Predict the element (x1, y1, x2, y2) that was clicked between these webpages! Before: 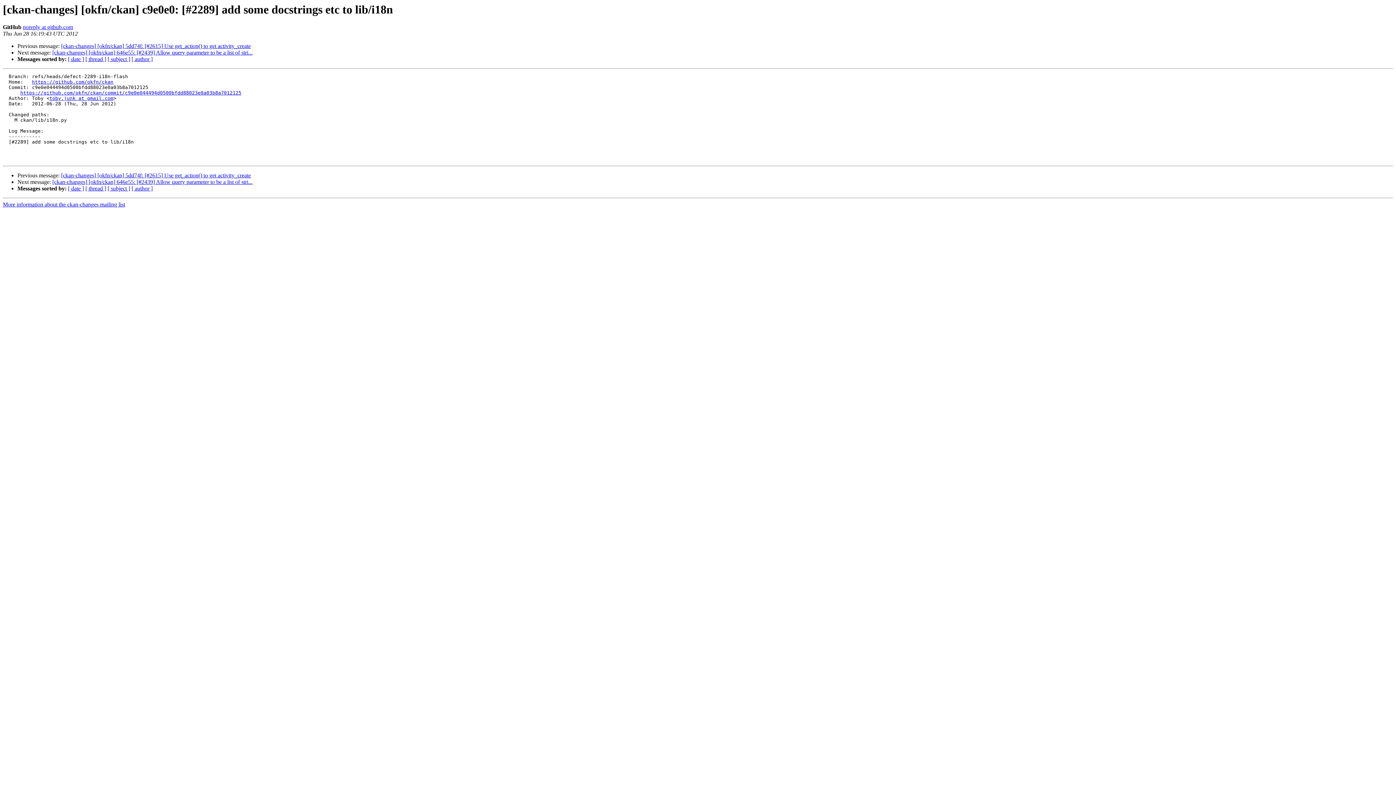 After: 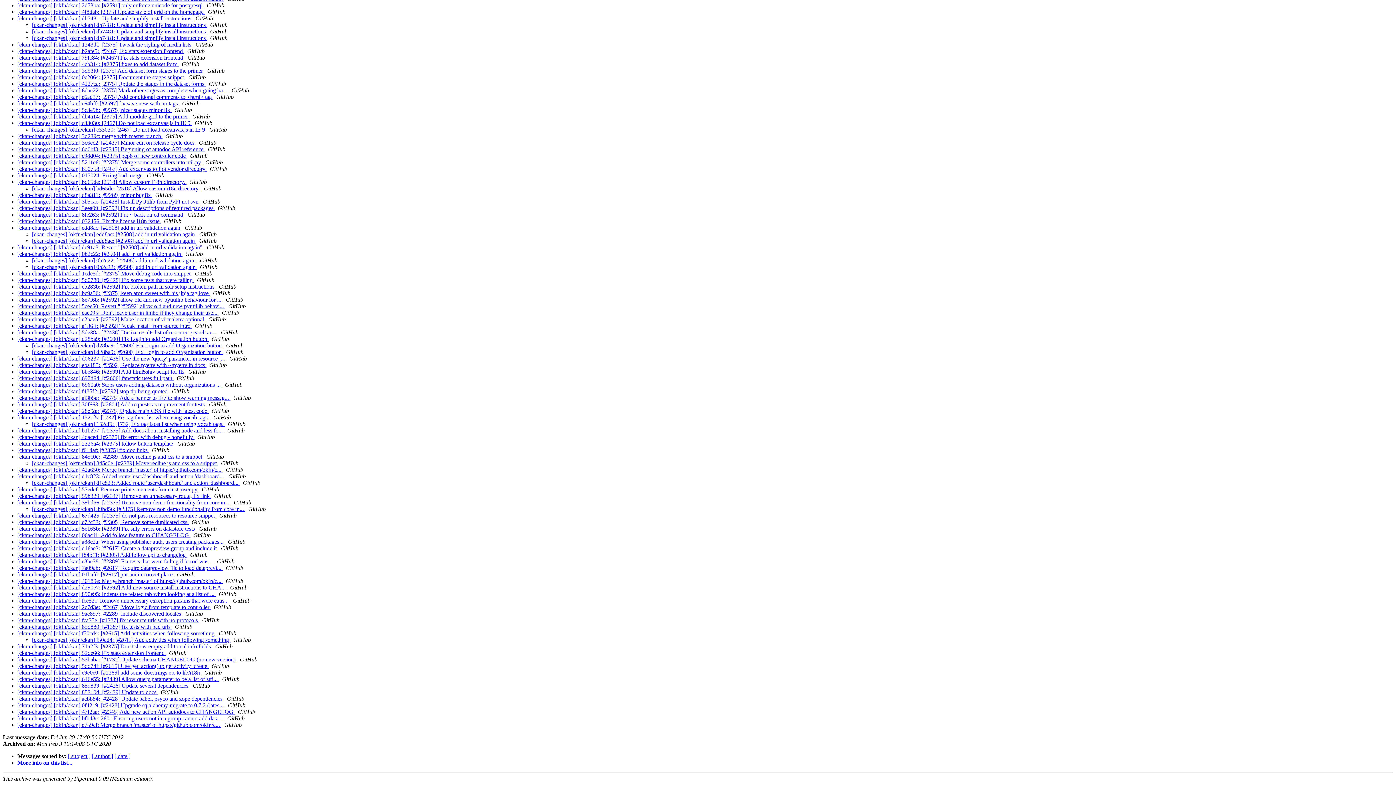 Action: bbox: (85, 185, 106, 191) label: [ thread ]